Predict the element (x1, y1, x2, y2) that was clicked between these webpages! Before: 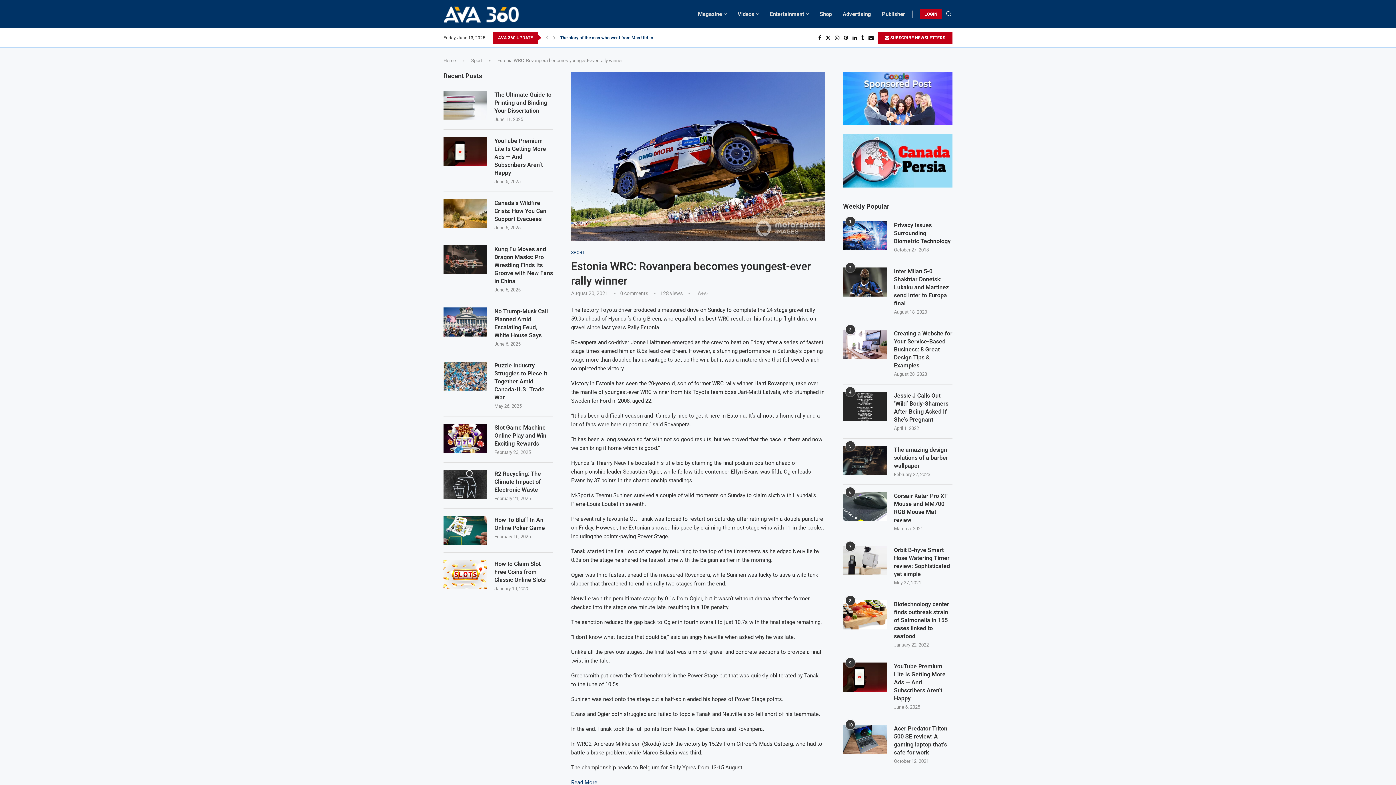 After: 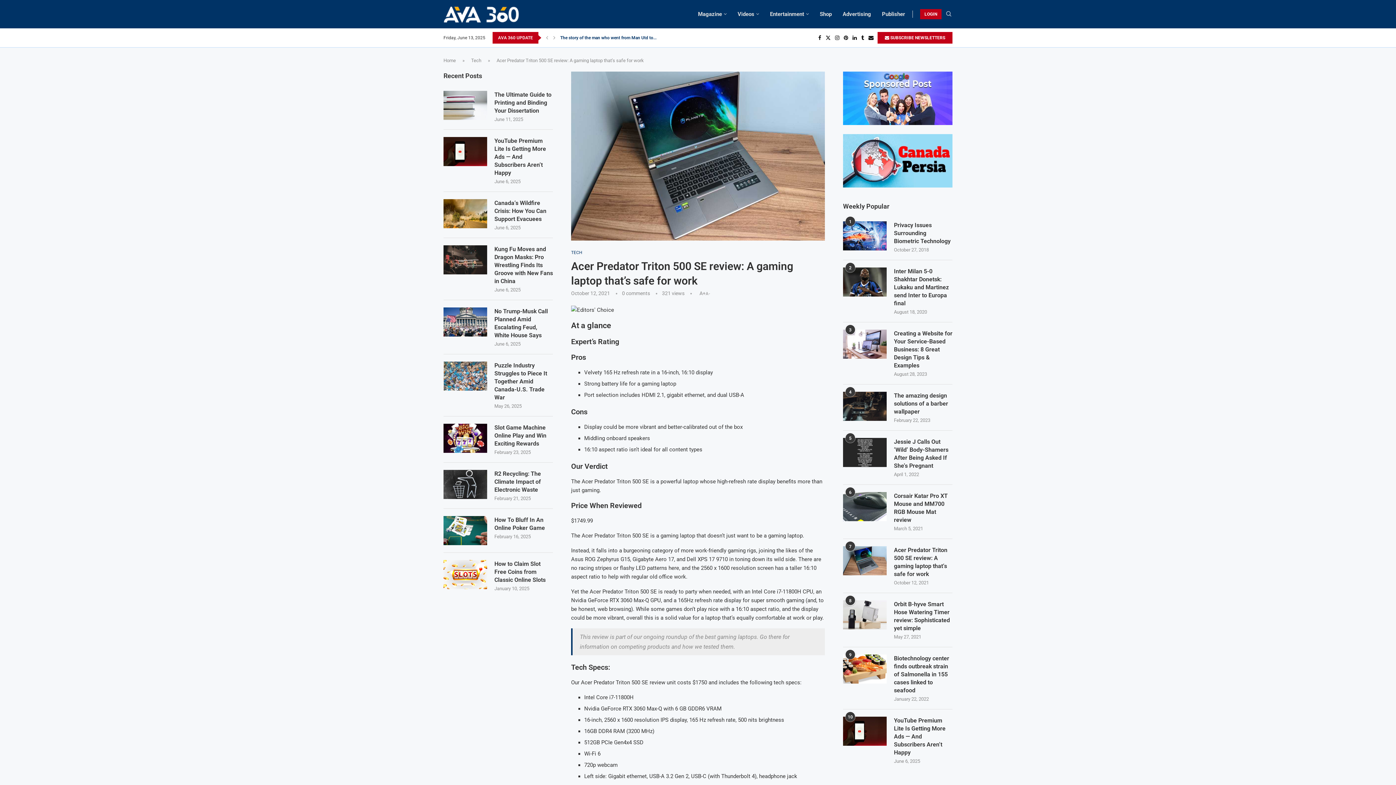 Action: bbox: (843, 725, 886, 754)